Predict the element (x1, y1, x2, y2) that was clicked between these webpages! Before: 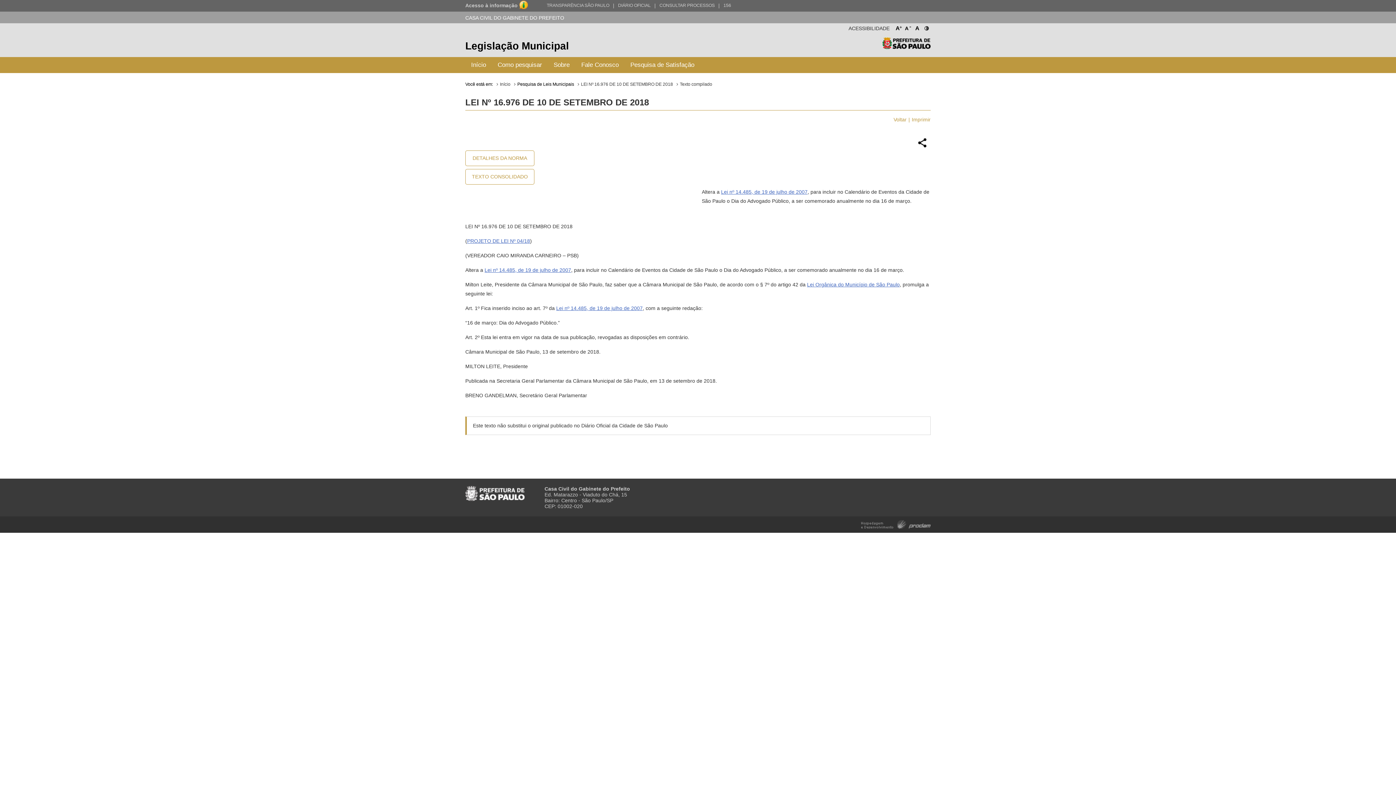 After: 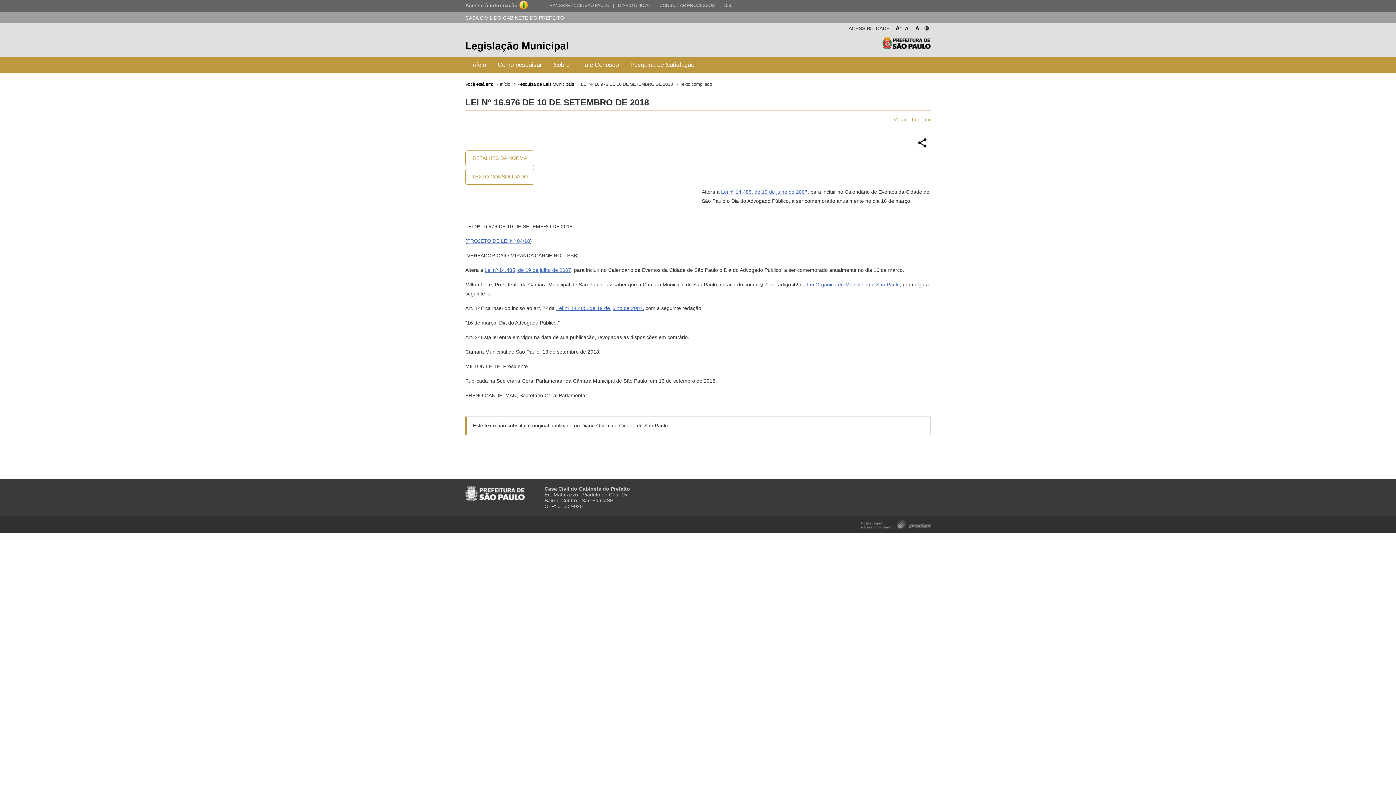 Action: label: Prefeitura de São Paulo bbox: (882, 37, 930, 57)